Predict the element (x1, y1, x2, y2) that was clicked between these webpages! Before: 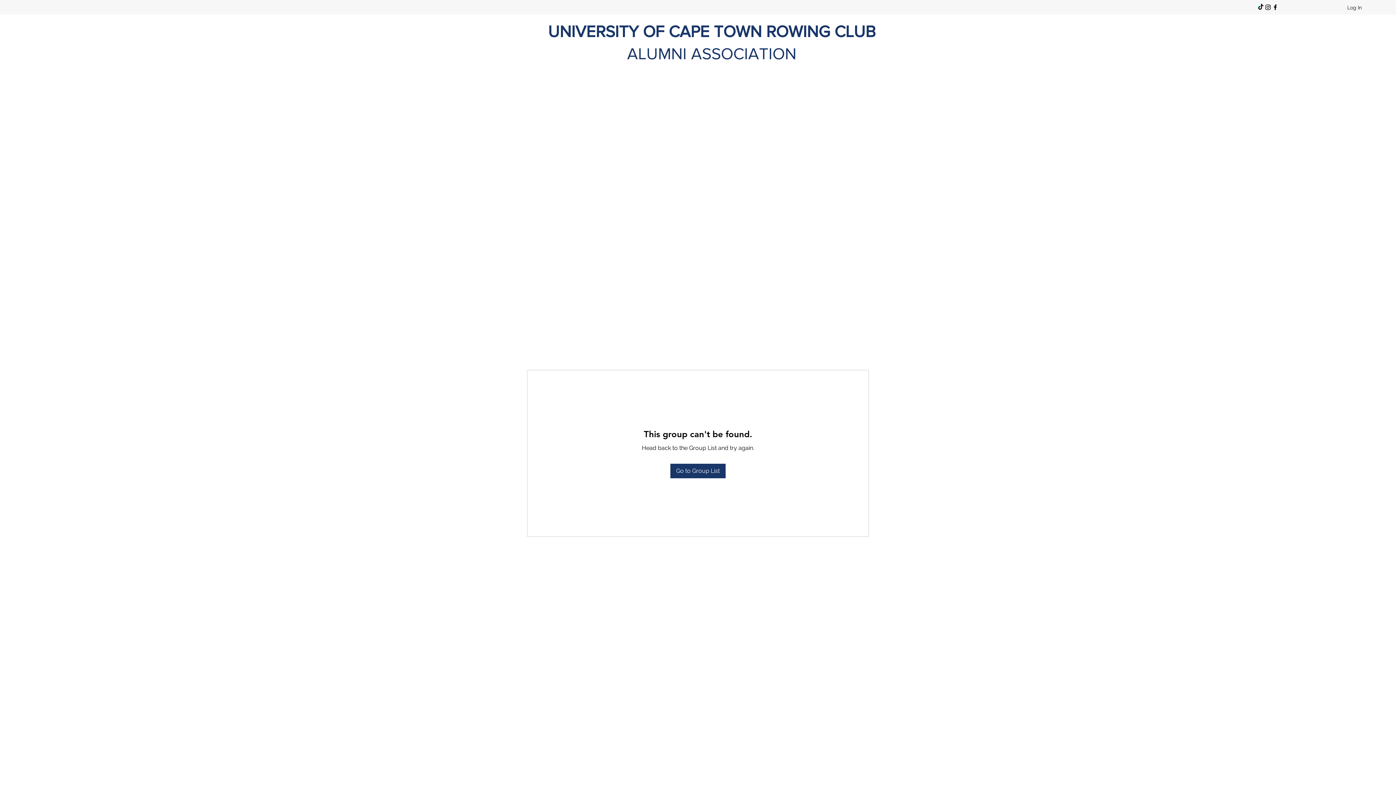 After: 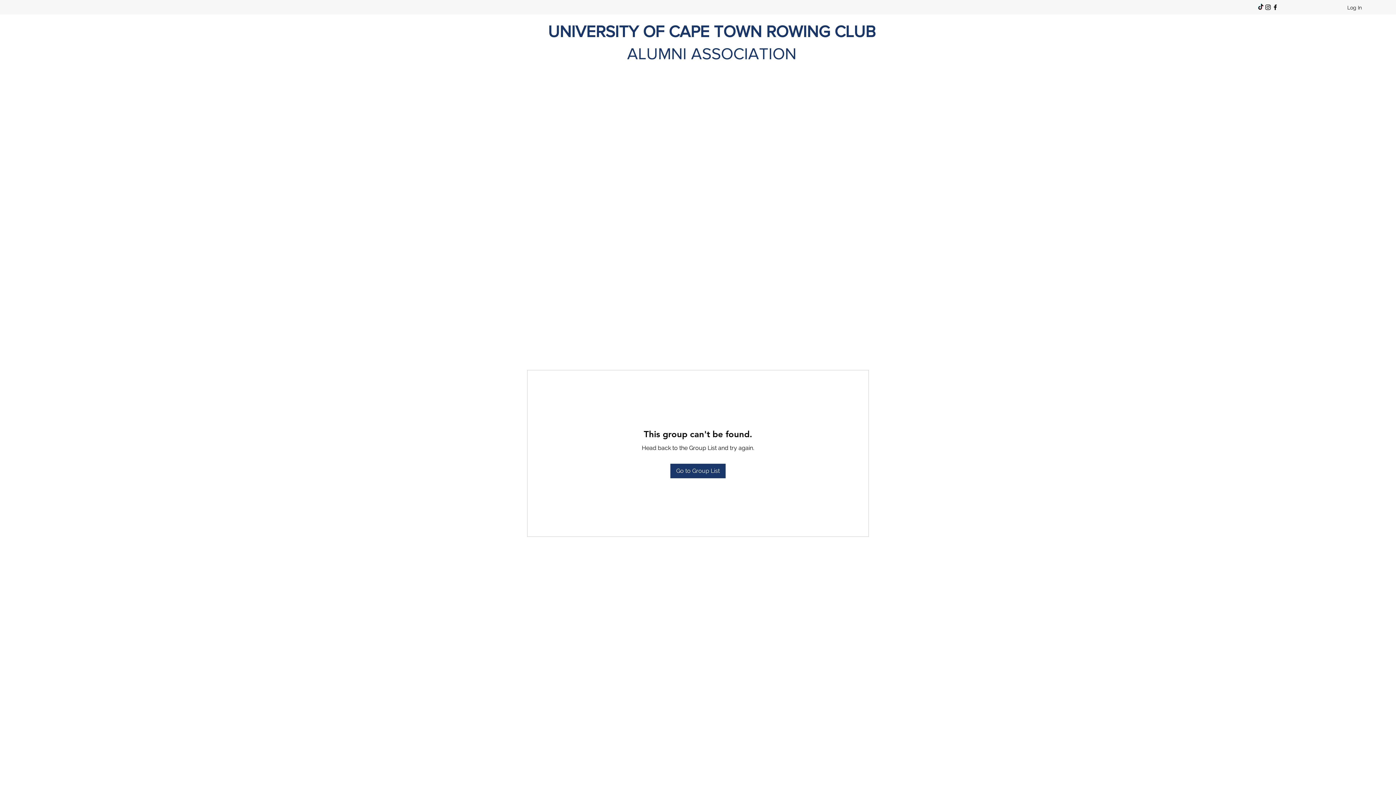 Action: bbox: (1272, 3, 1279, 10) label: Facebook